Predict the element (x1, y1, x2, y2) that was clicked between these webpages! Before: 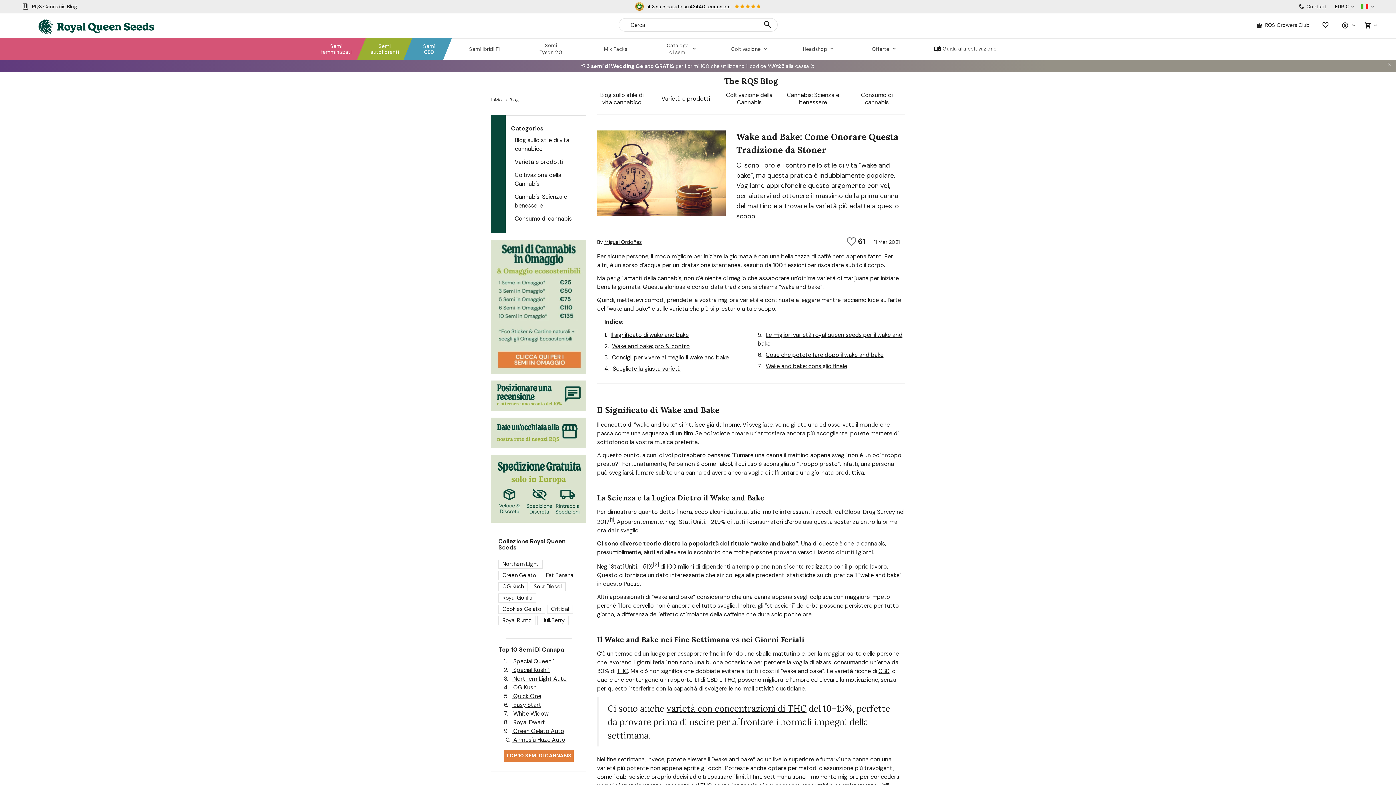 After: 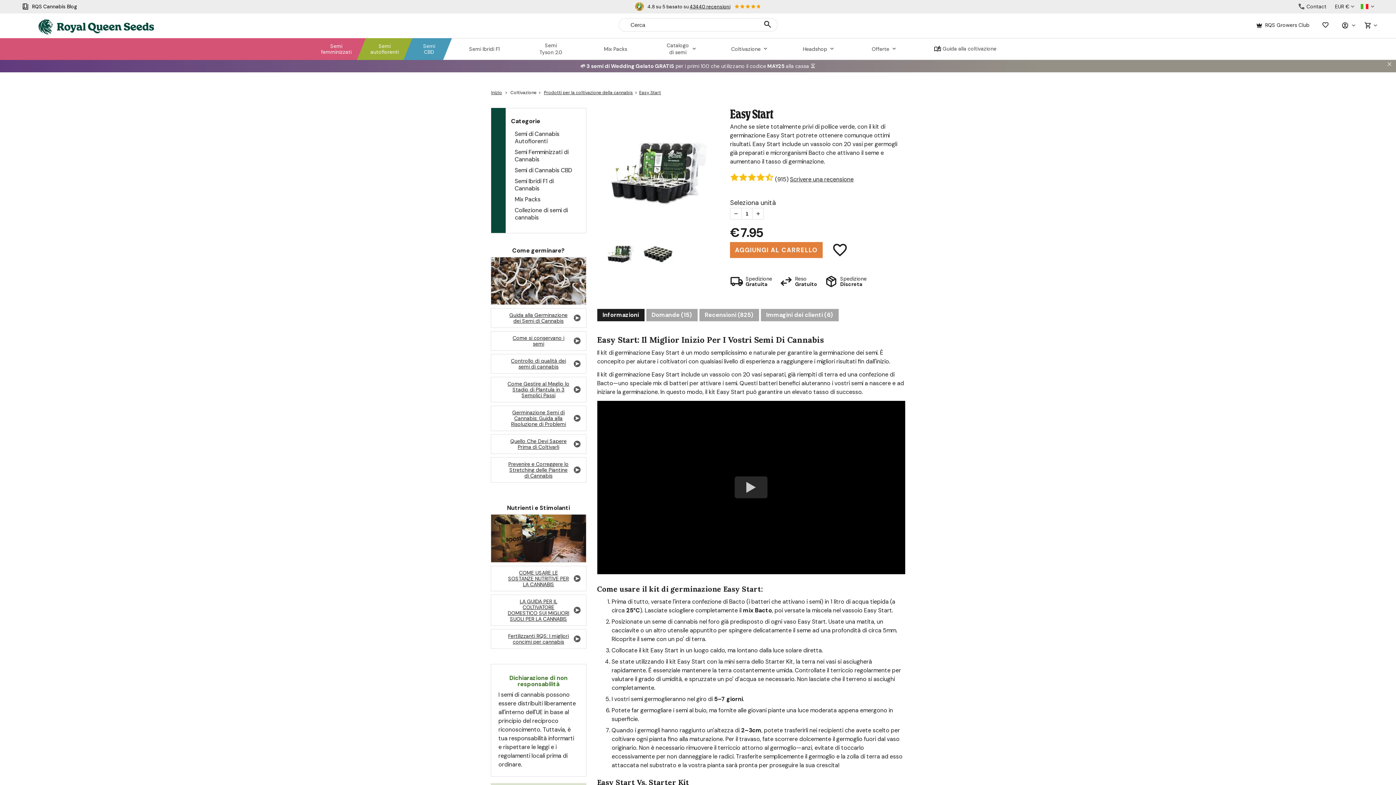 Action: bbox: (504, 701, 541, 709) label: 6. Easy Start